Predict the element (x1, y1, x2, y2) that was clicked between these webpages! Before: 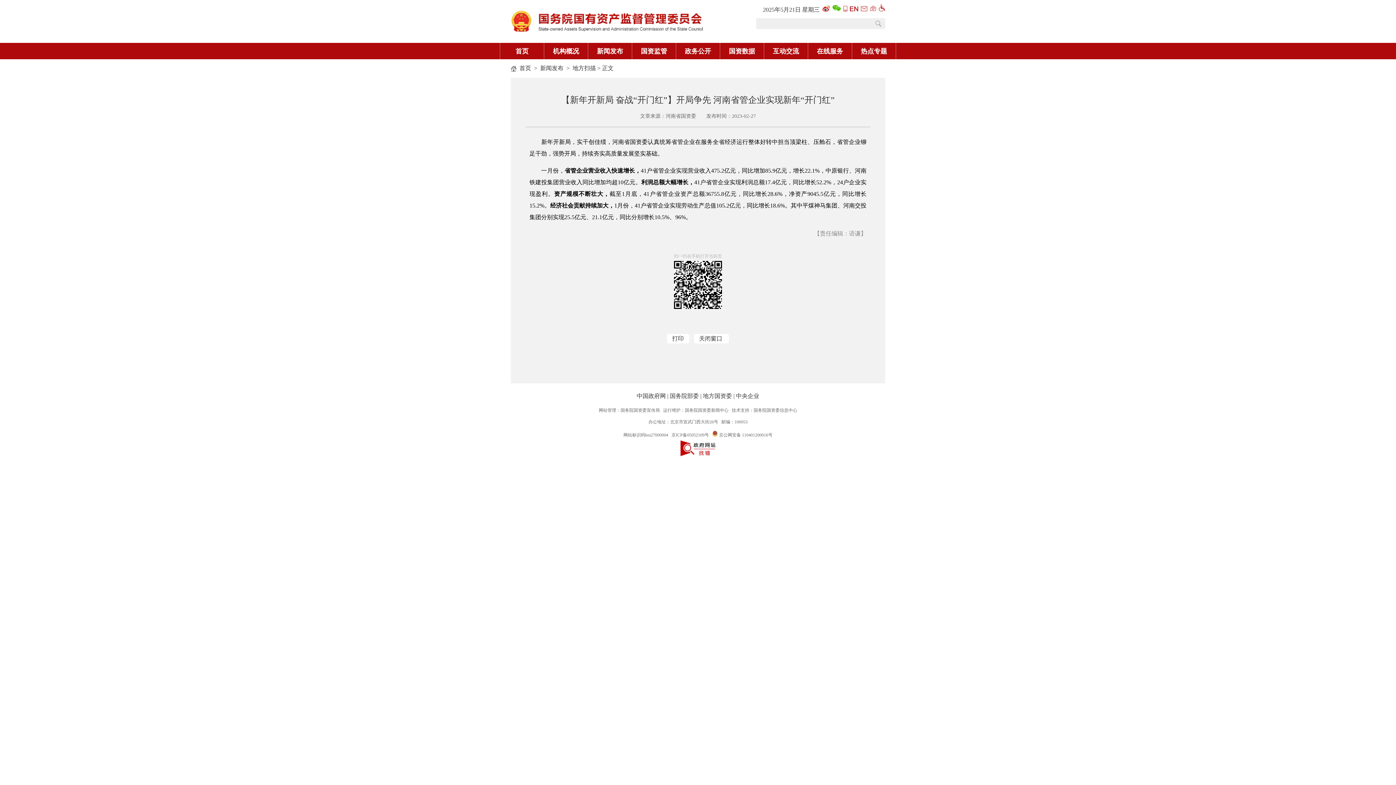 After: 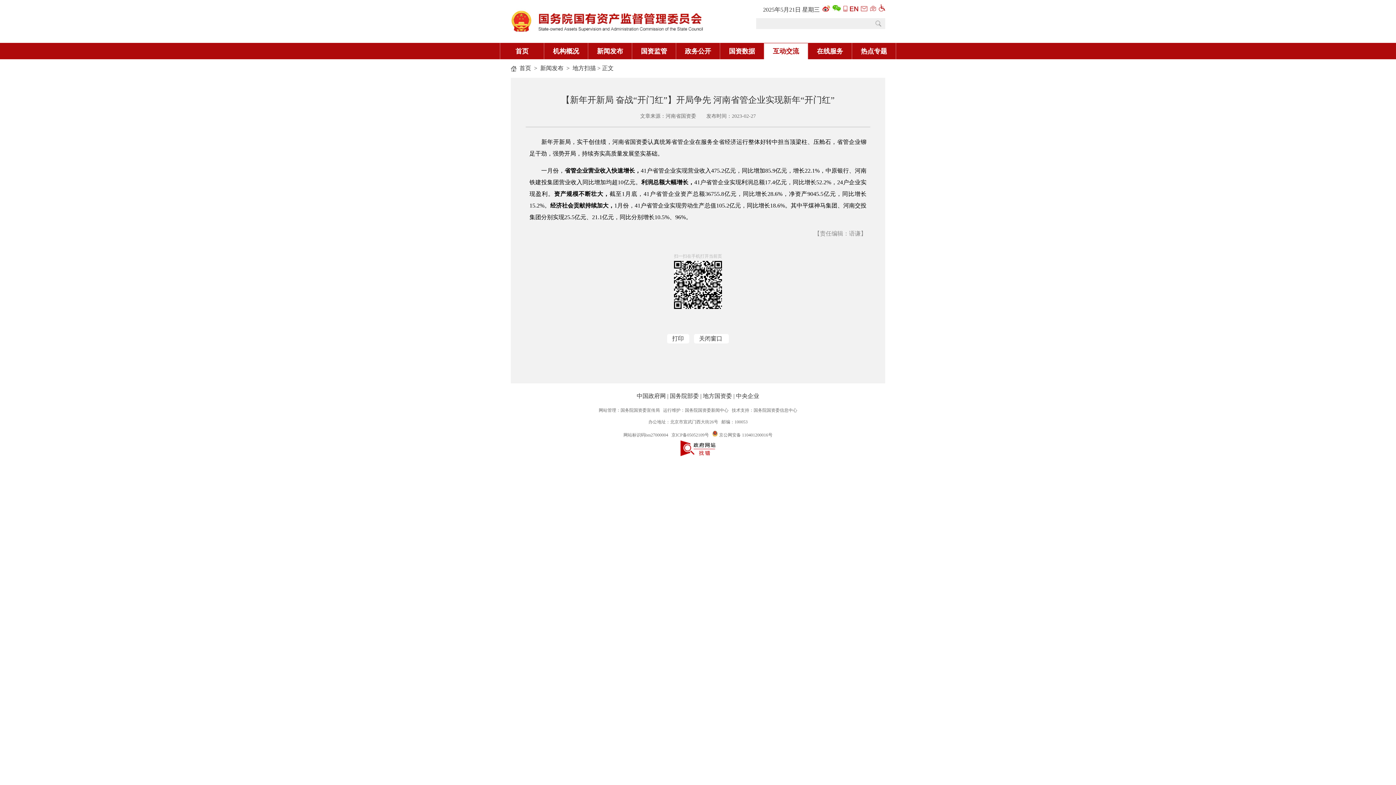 Action: label: 互动交流 bbox: (764, 42, 808, 59)